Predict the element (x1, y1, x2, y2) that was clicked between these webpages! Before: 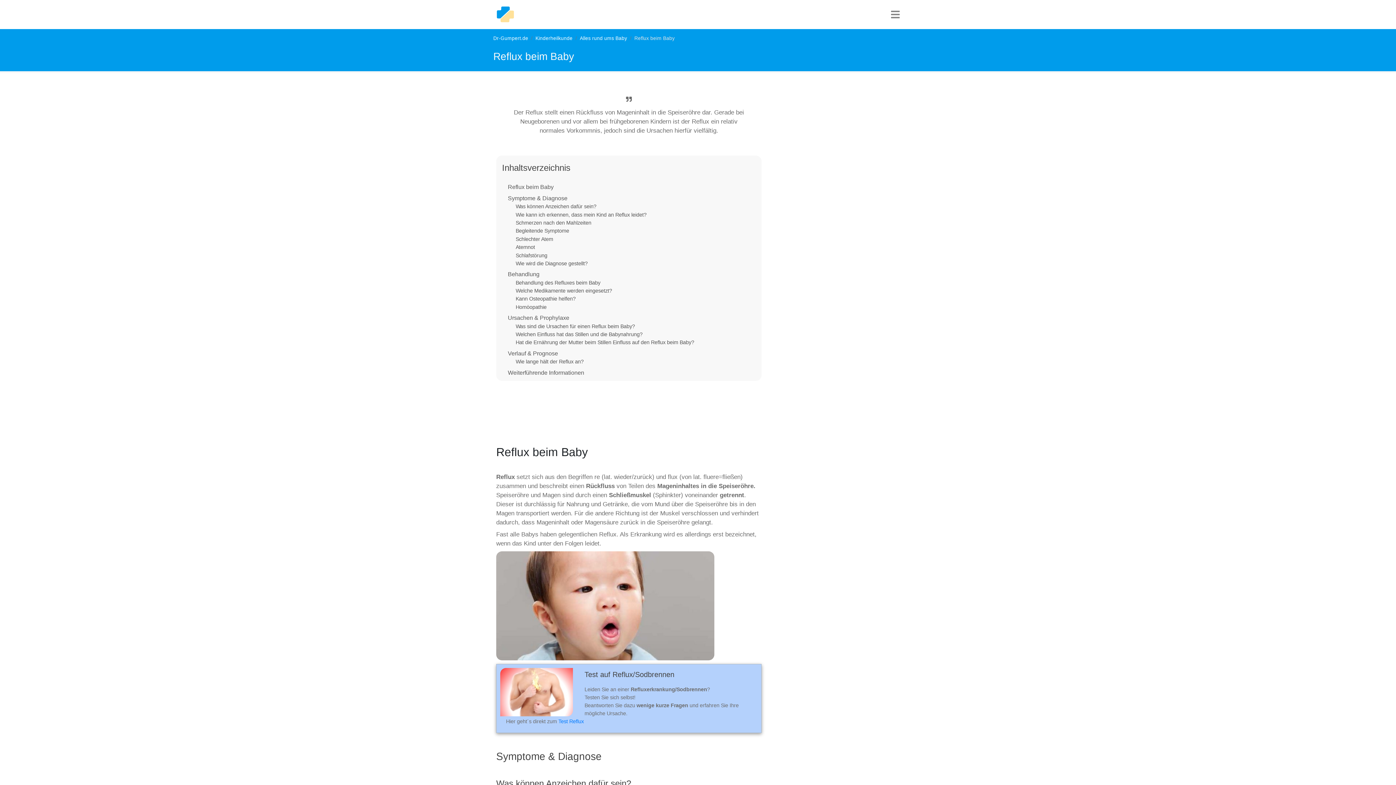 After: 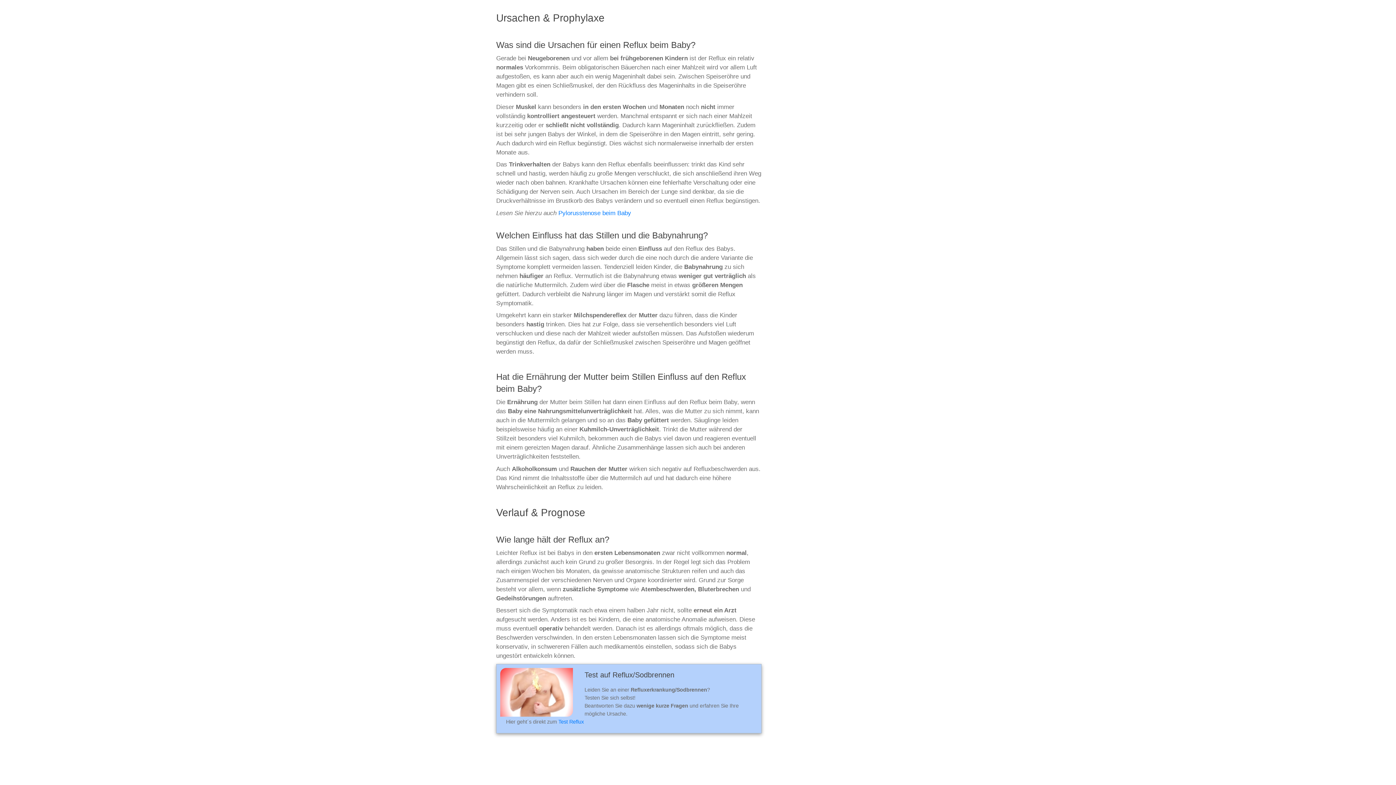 Action: bbox: (508, 315, 569, 321) label: Ursachen & Prophylaxe